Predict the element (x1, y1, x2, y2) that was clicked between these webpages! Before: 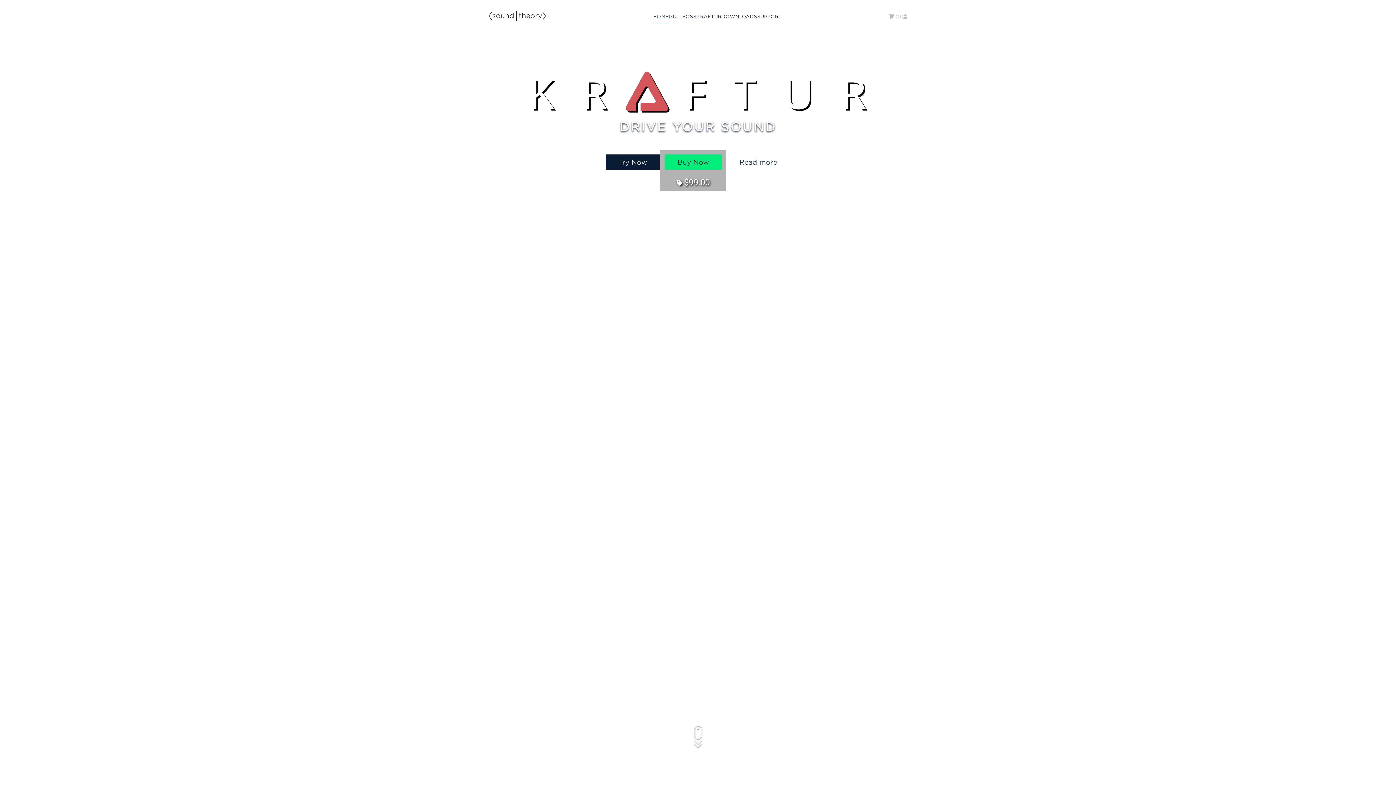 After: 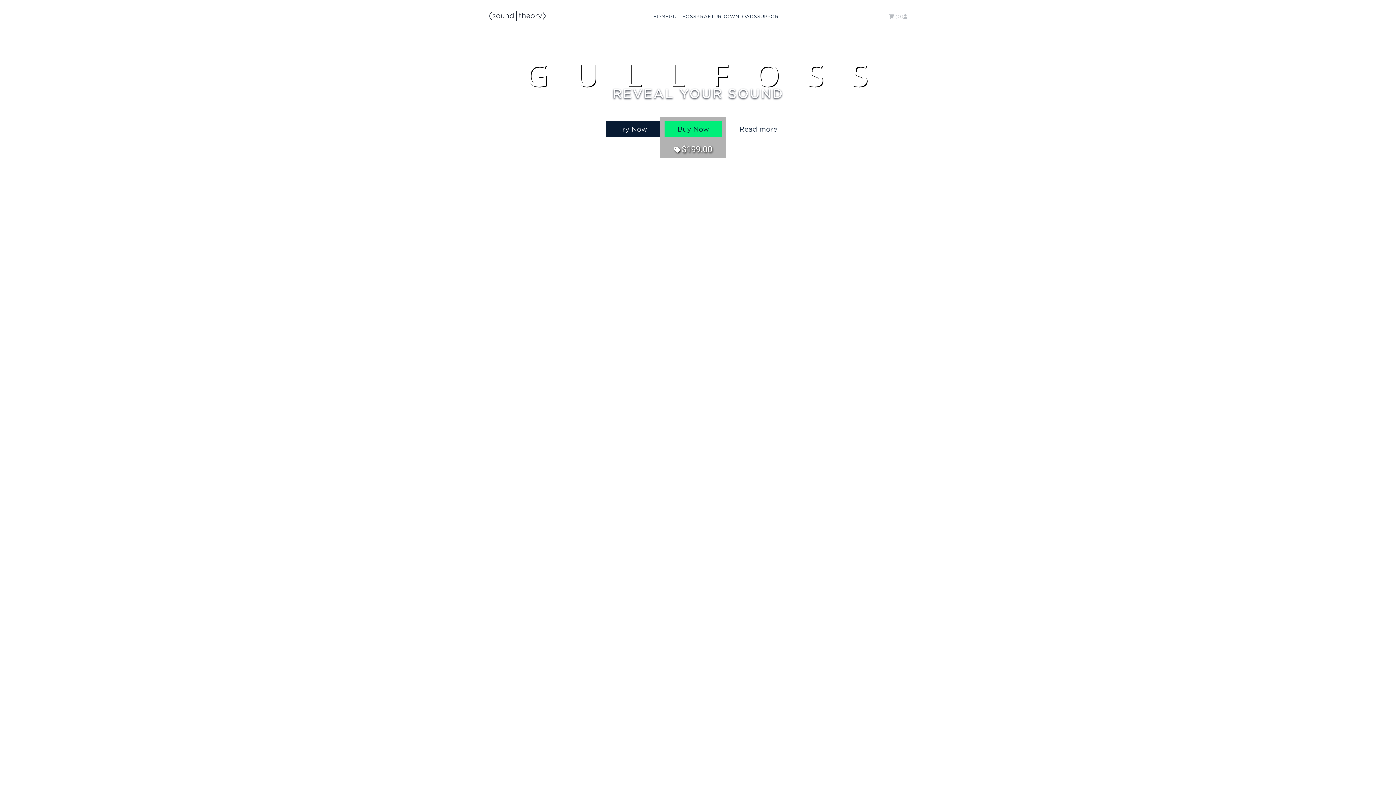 Action: bbox: (693, 743, 702, 750)